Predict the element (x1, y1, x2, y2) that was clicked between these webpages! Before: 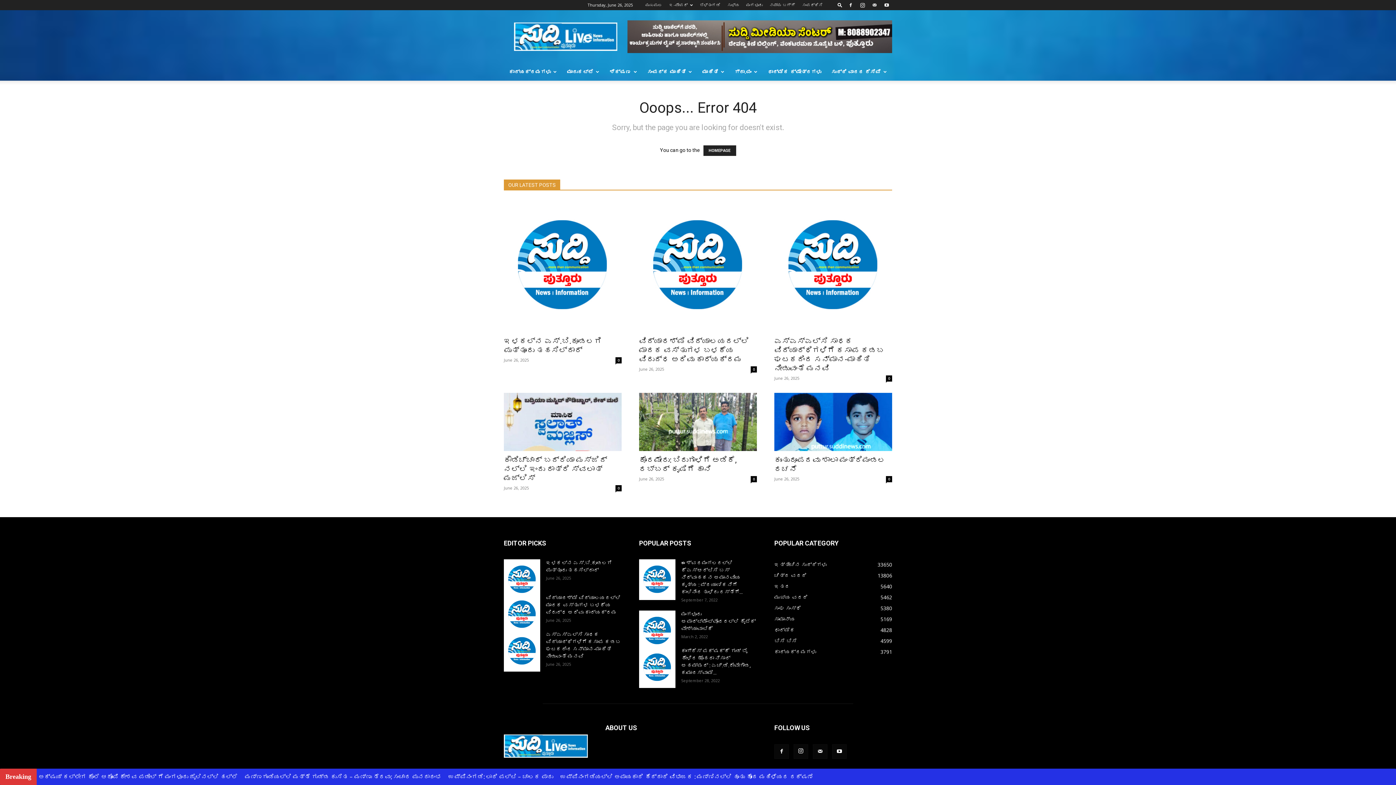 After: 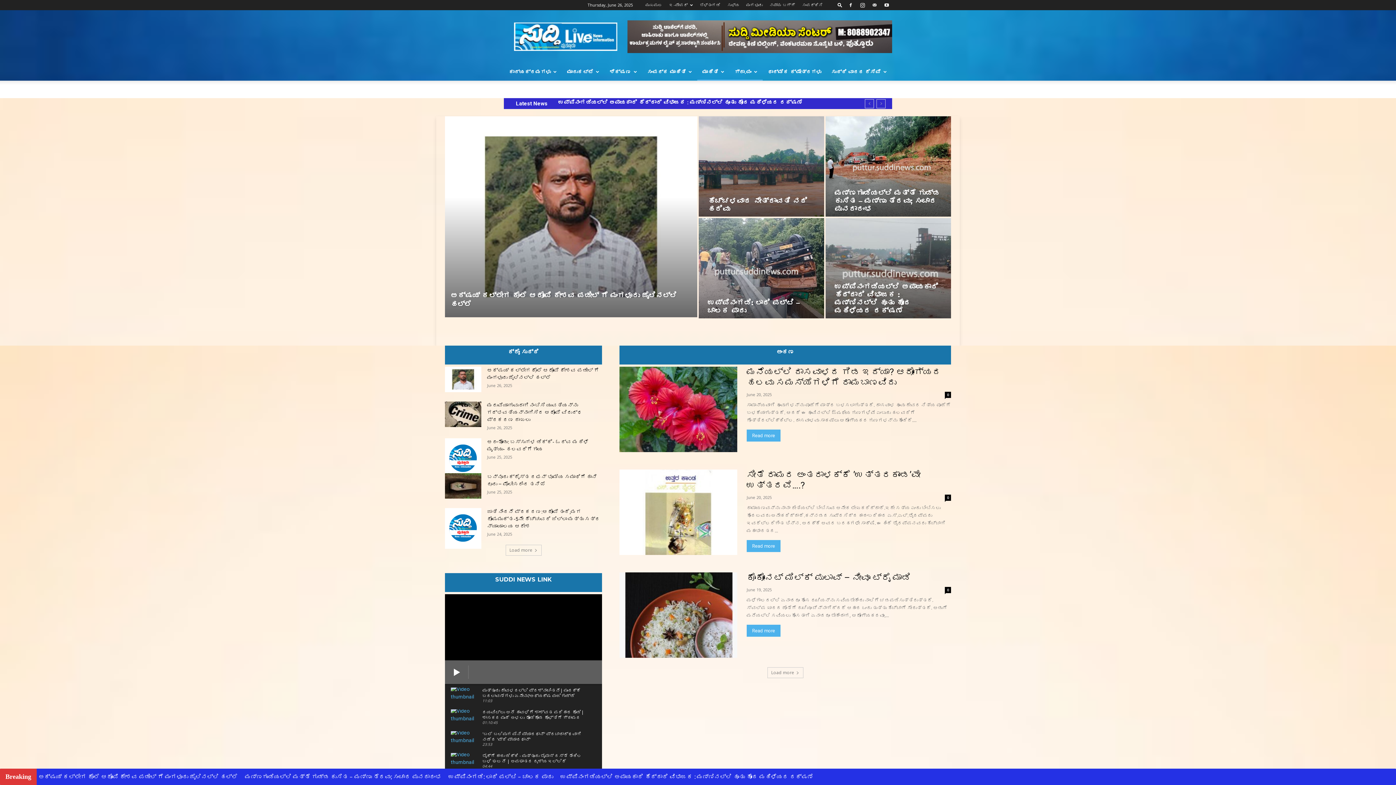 Action: label: ಗ್ರಾ.ಪಂ bbox: (729, 63, 762, 80)